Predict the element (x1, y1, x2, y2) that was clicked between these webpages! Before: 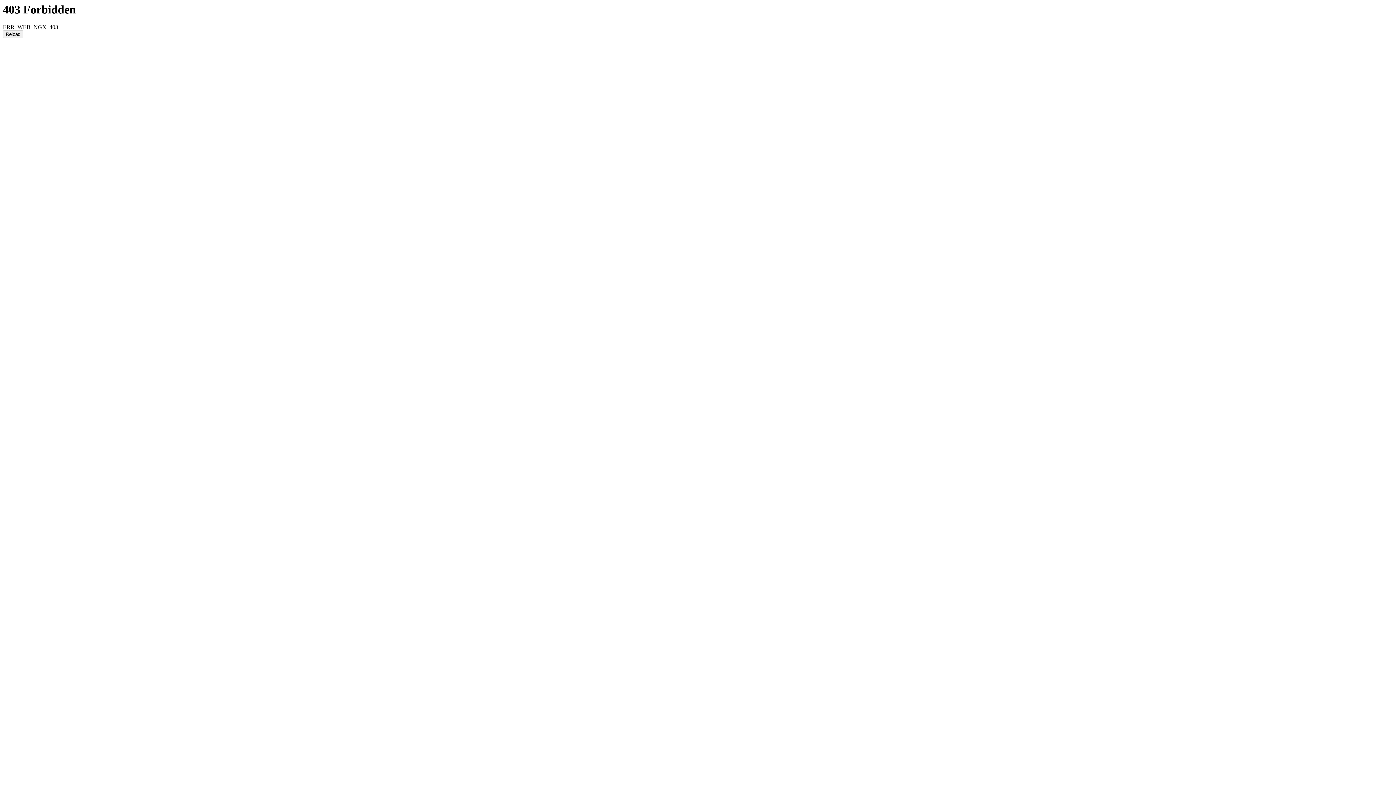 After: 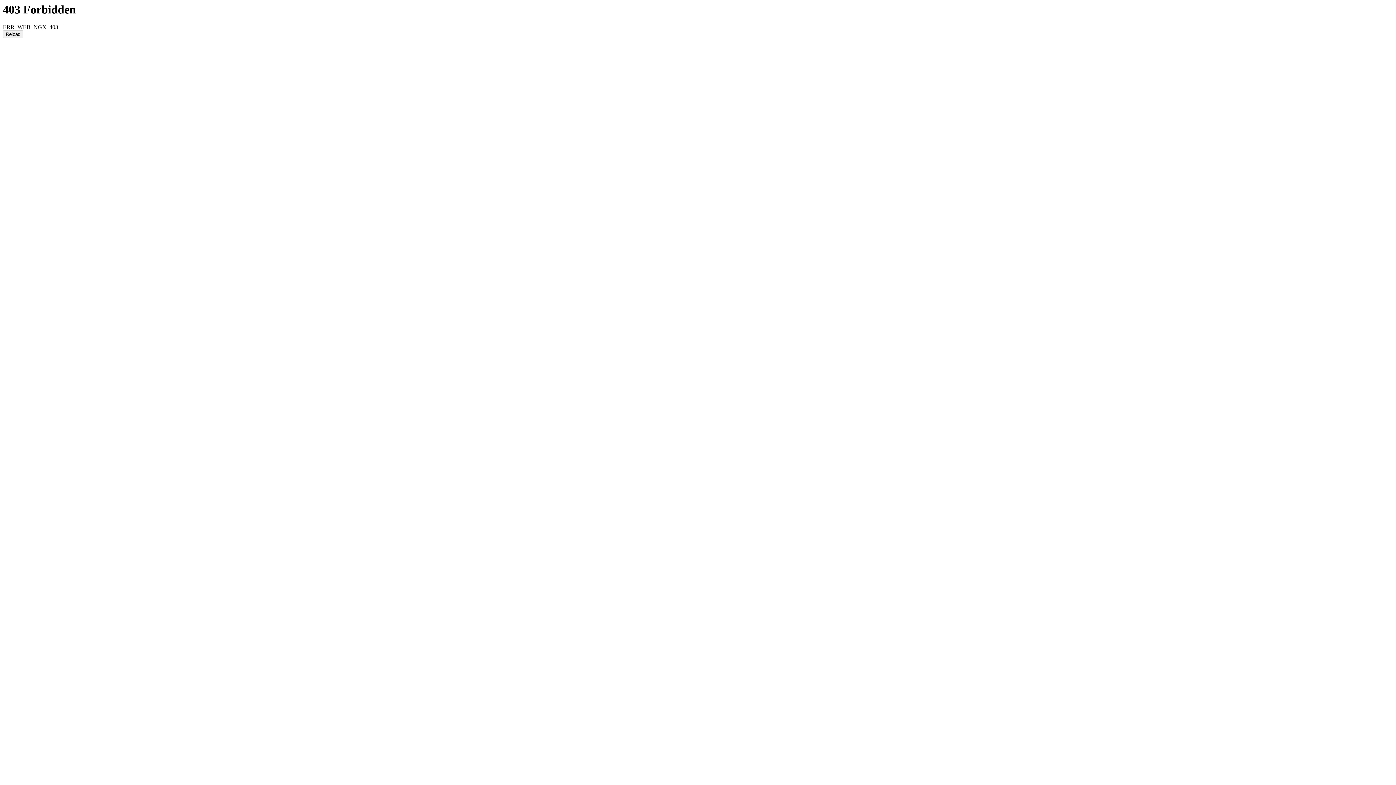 Action: label: Reload bbox: (2, 30, 23, 38)